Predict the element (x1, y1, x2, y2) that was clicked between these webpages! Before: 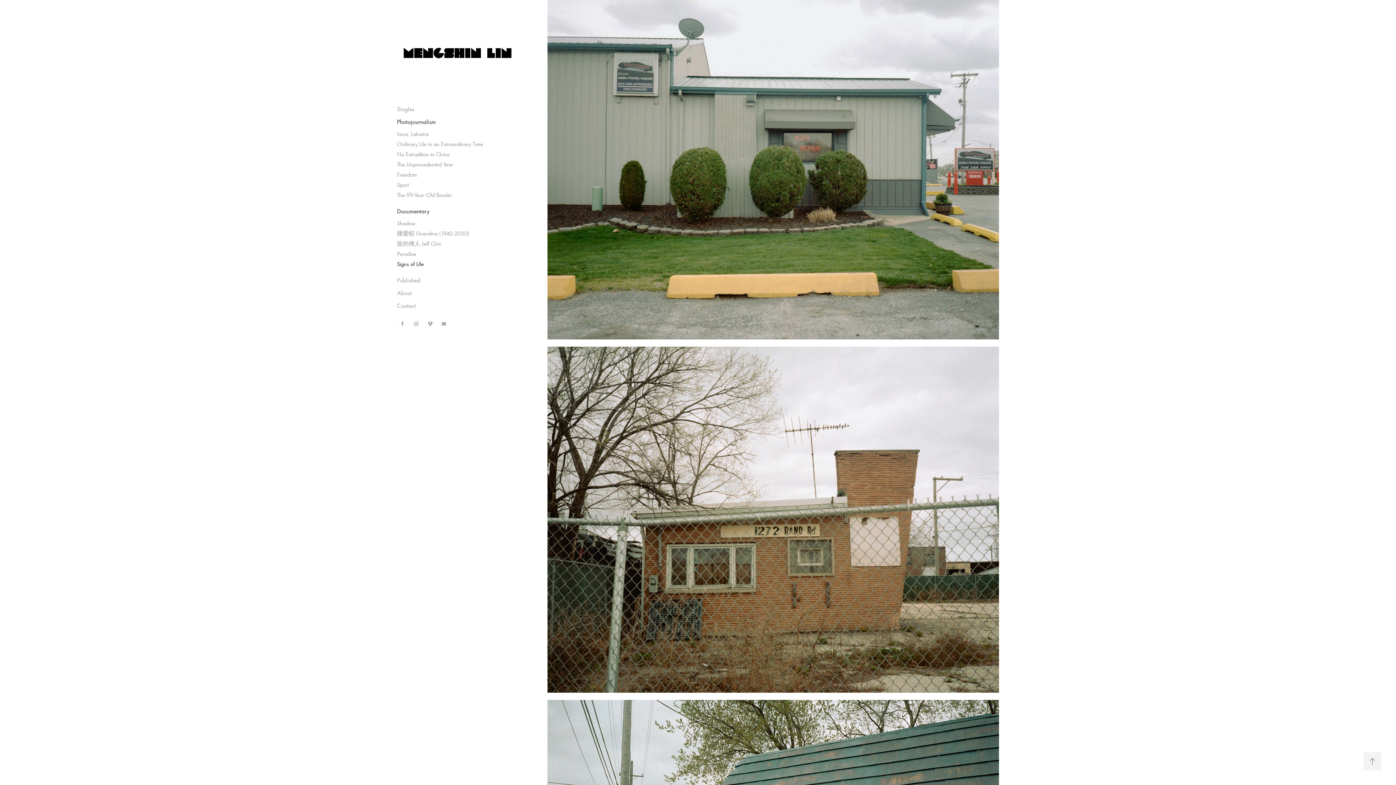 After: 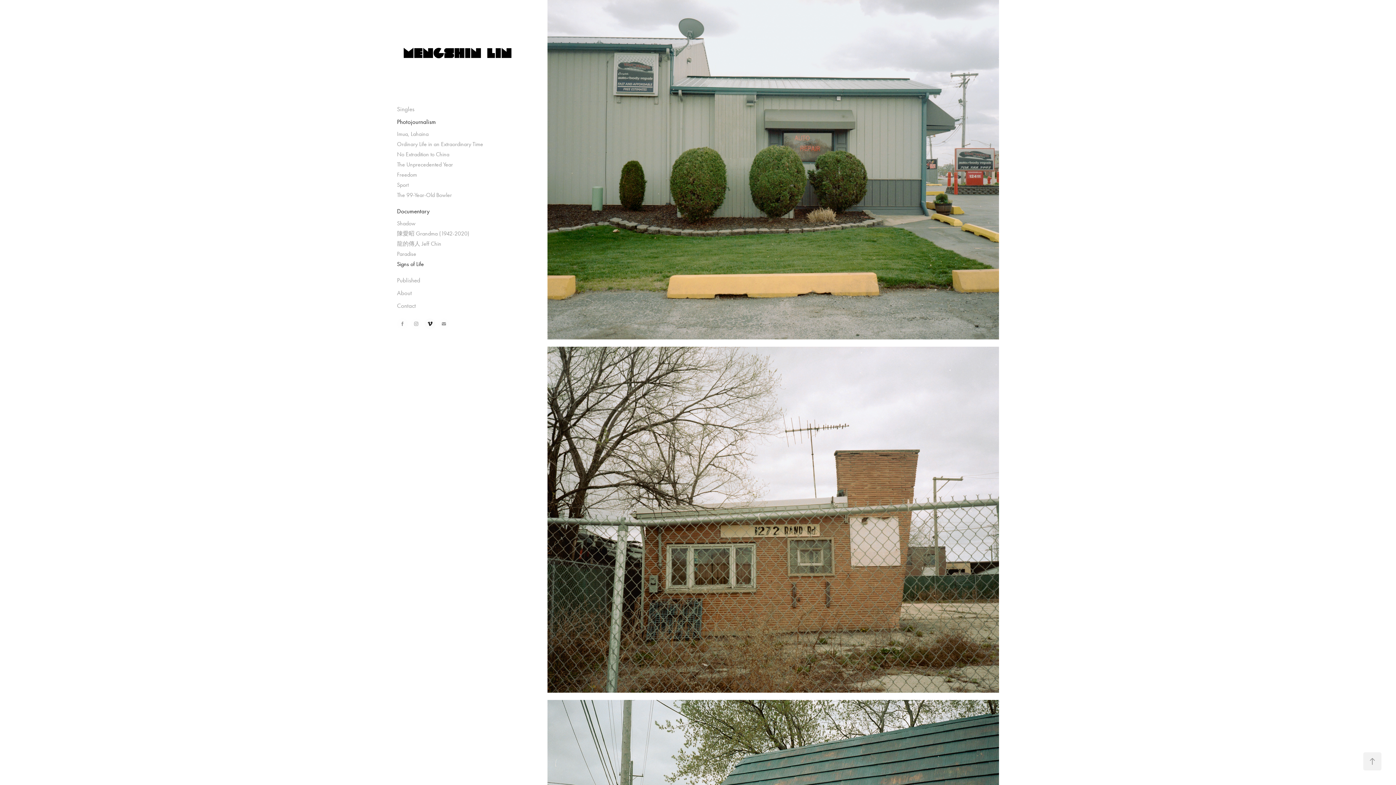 Action: bbox: (424, 318, 435, 329)